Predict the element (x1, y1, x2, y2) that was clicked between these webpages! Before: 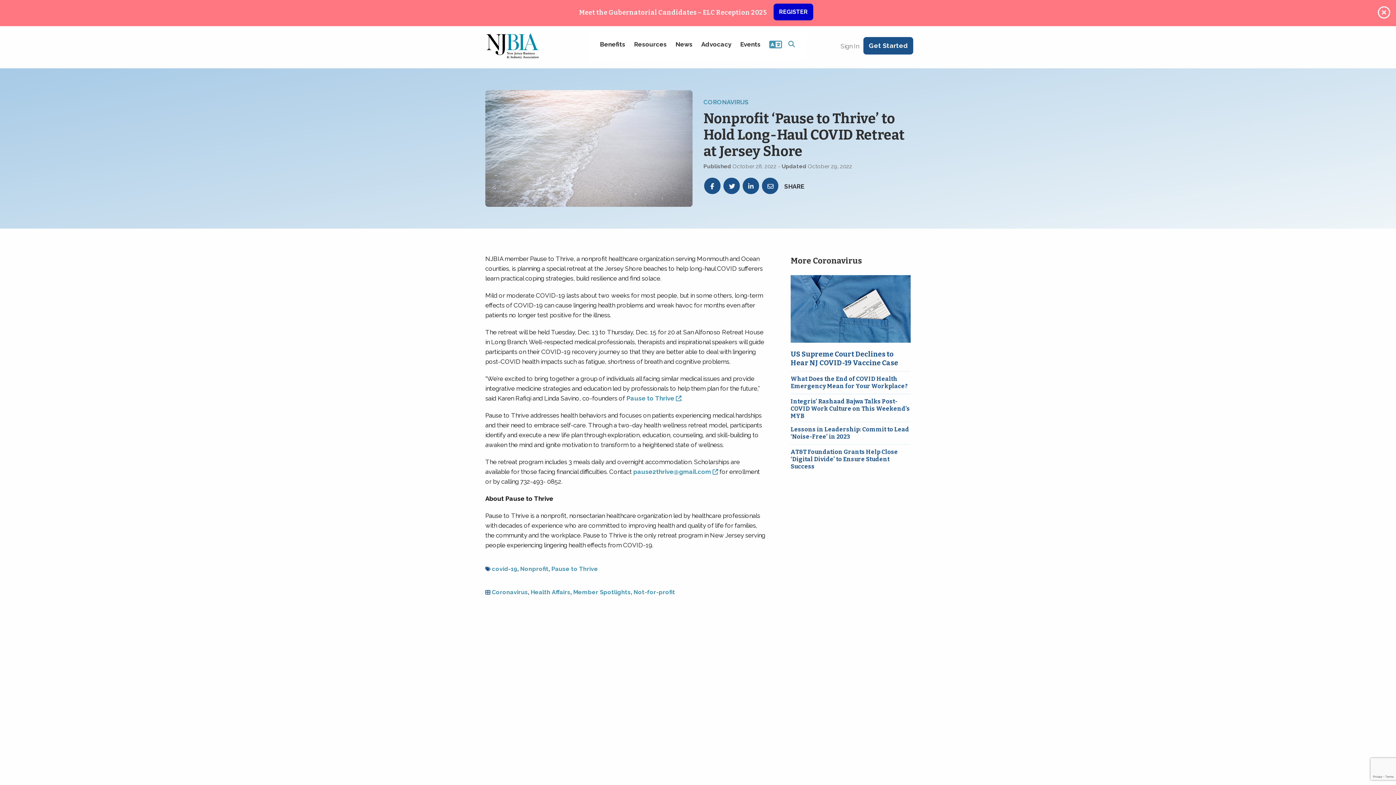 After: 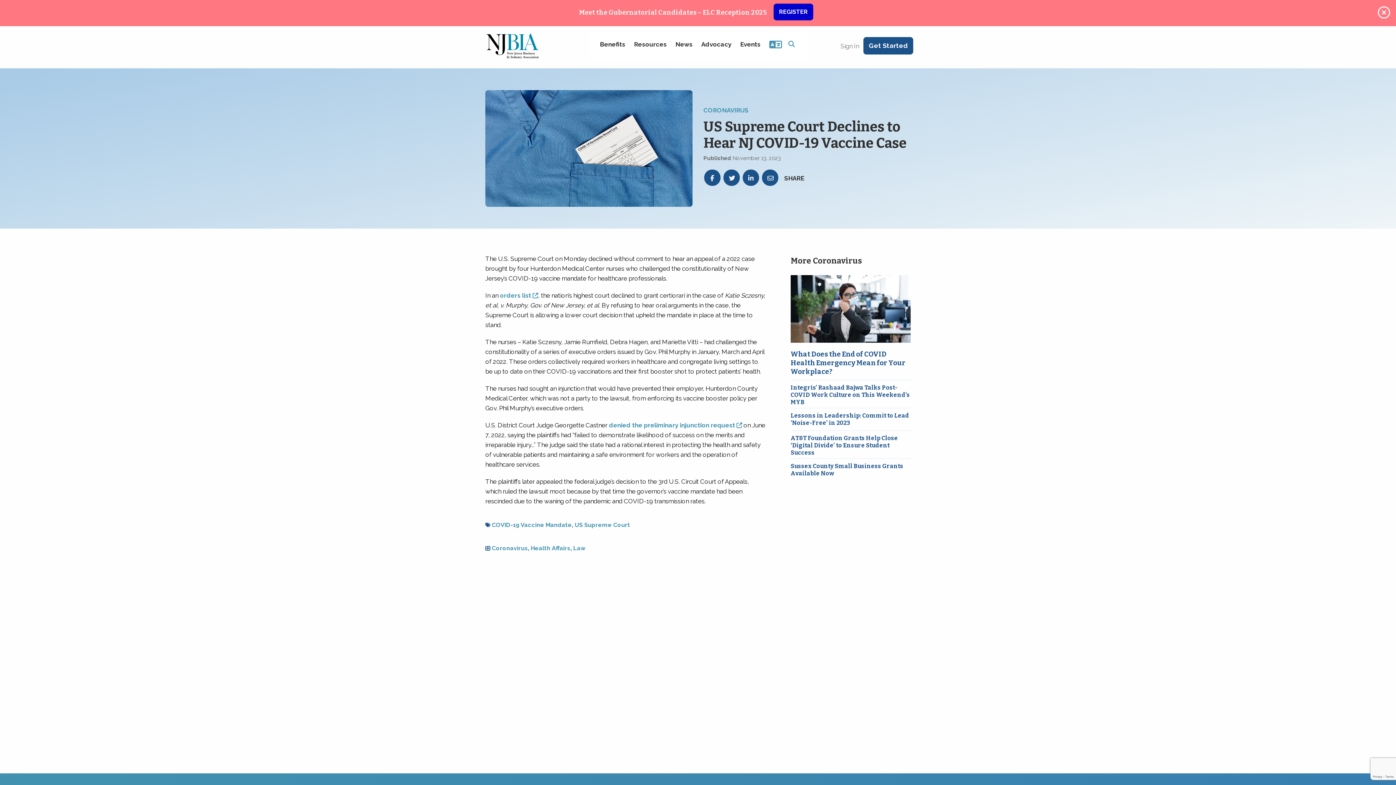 Action: bbox: (790, 304, 910, 312)